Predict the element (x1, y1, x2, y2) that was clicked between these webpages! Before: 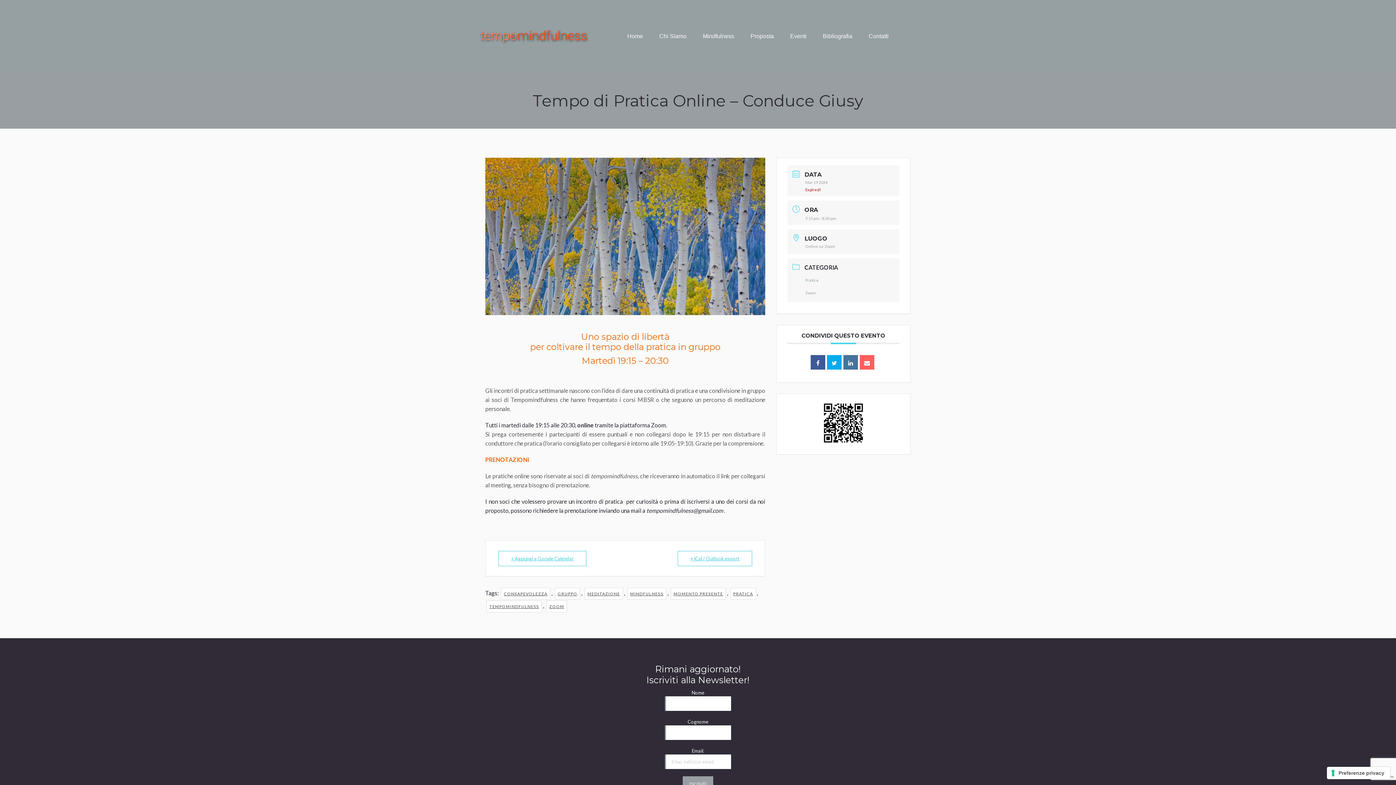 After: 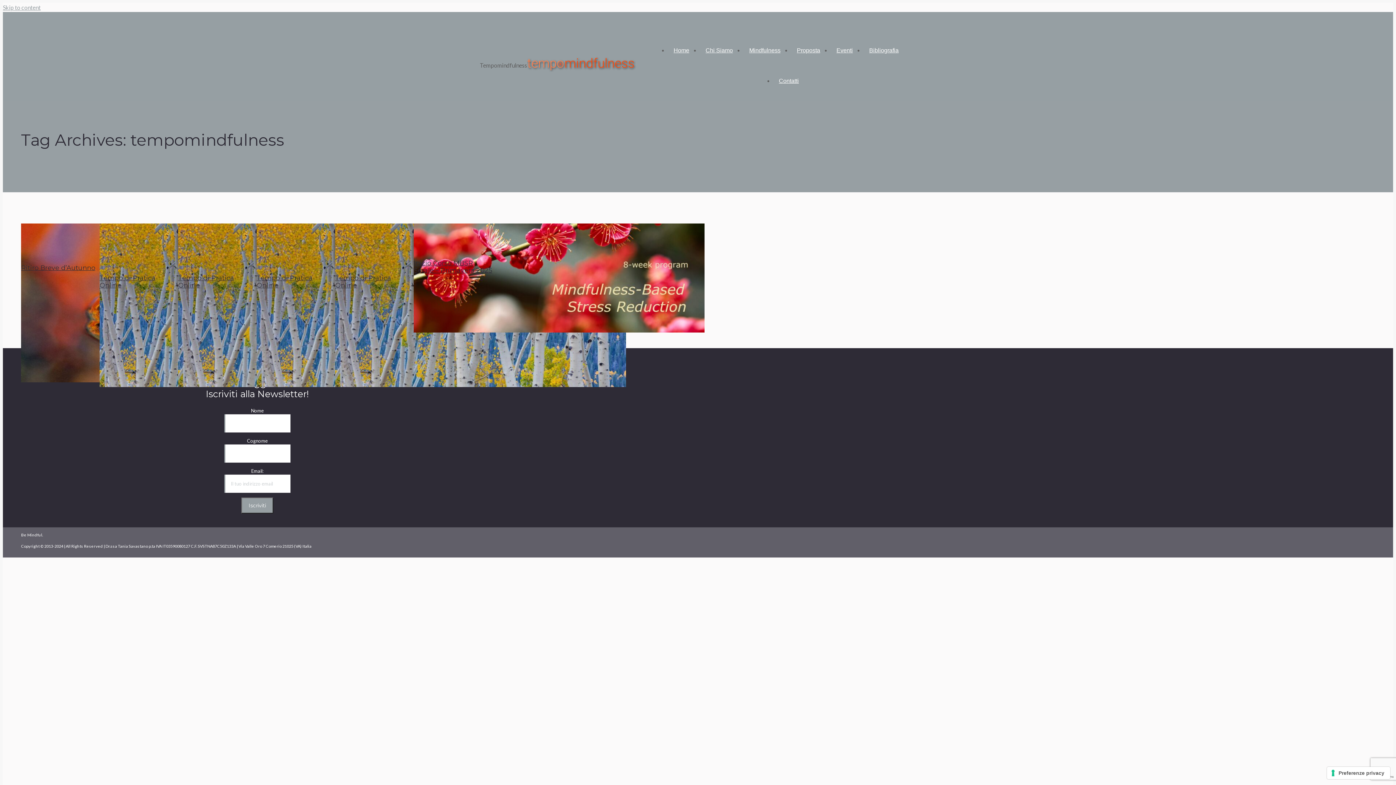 Action: bbox: (486, 600, 542, 612) label: TEMPOMINDFULNESS